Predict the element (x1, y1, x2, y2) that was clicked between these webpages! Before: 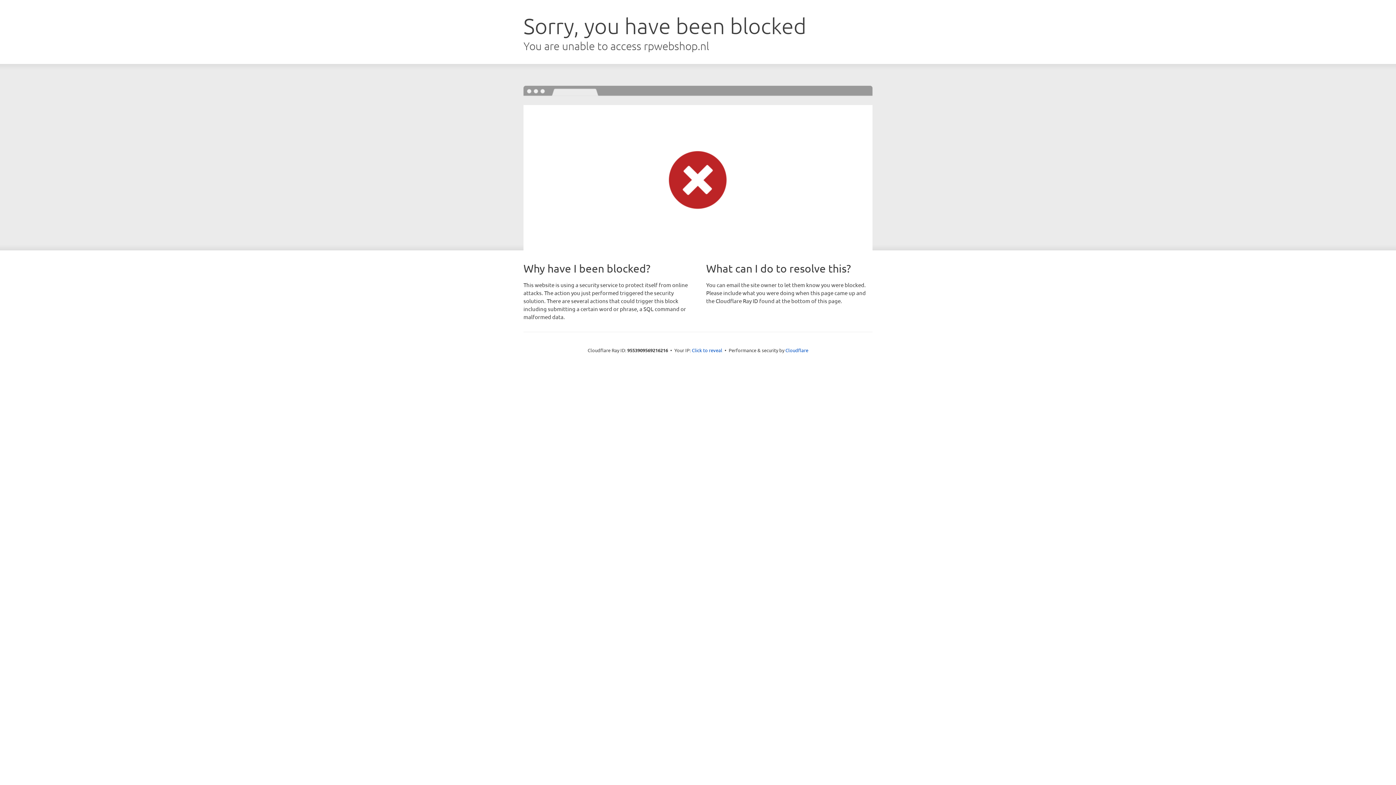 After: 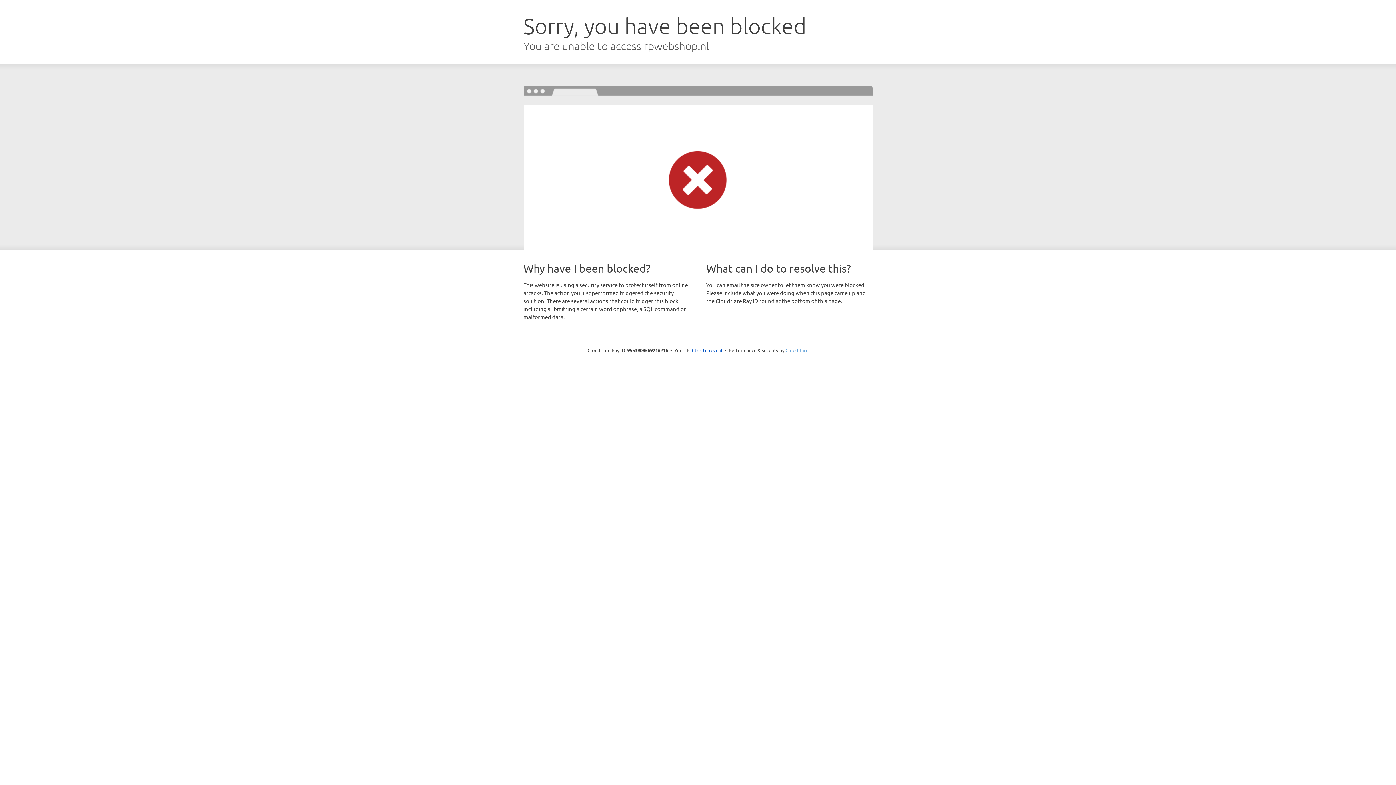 Action: bbox: (785, 347, 808, 353) label: Cloudflare